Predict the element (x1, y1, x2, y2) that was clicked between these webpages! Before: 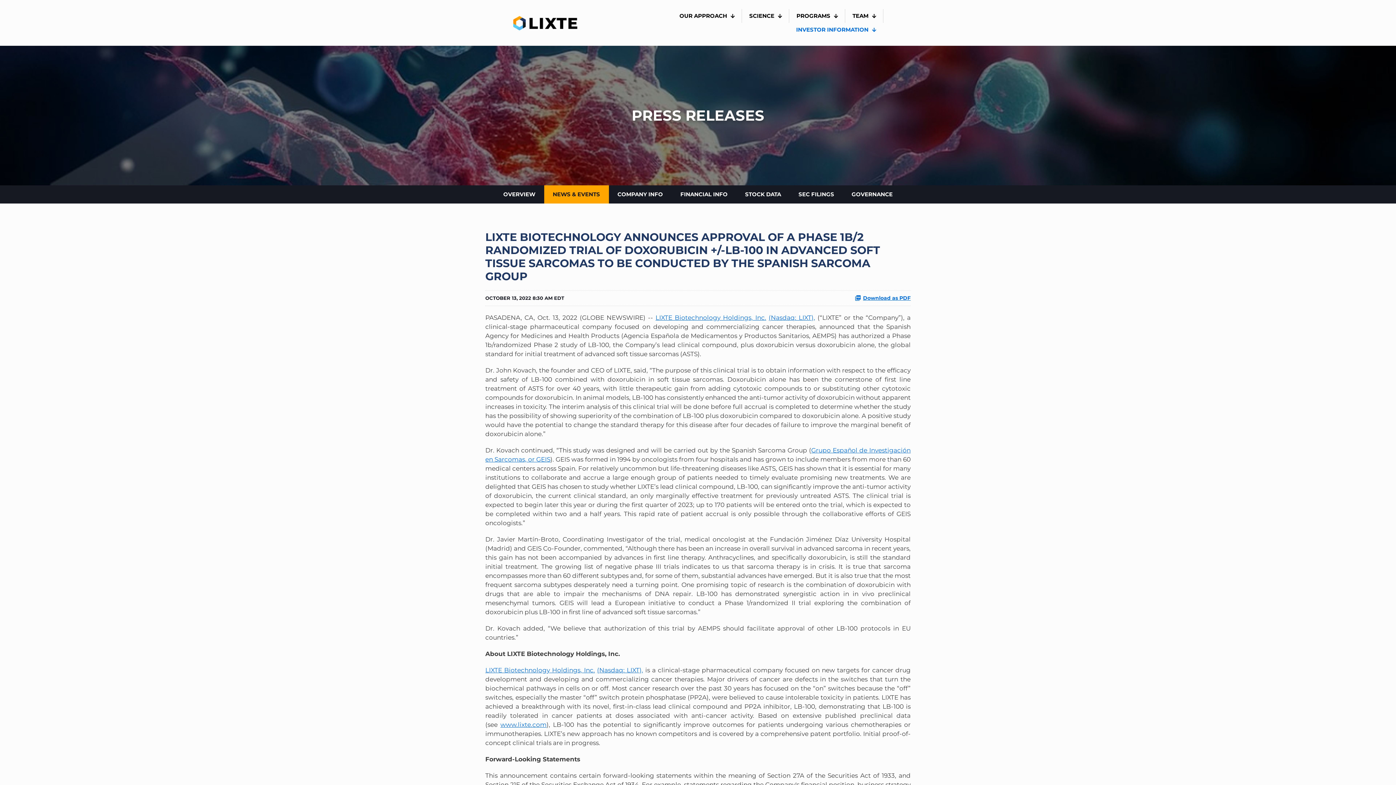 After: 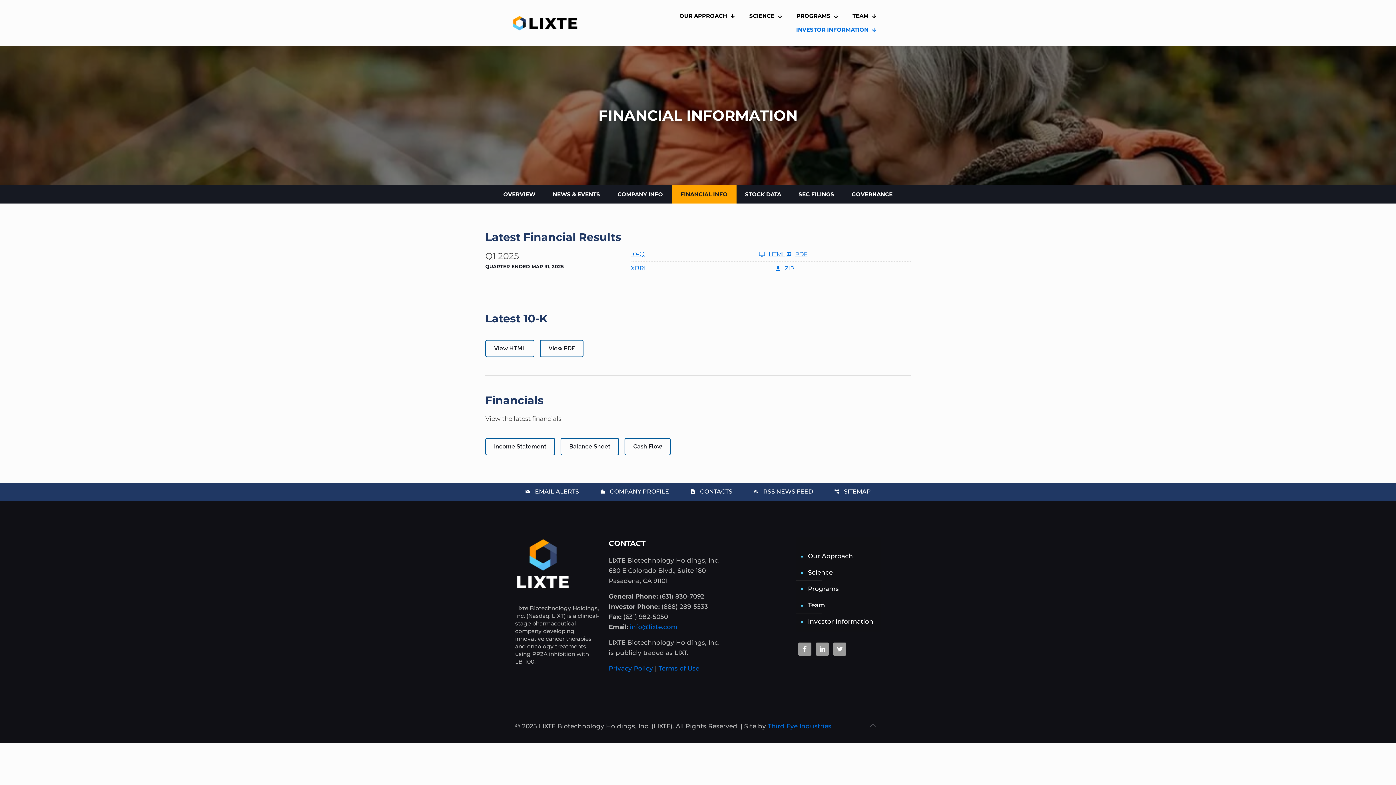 Action: bbox: (671, 185, 736, 203) label: FINANCIAL INFO